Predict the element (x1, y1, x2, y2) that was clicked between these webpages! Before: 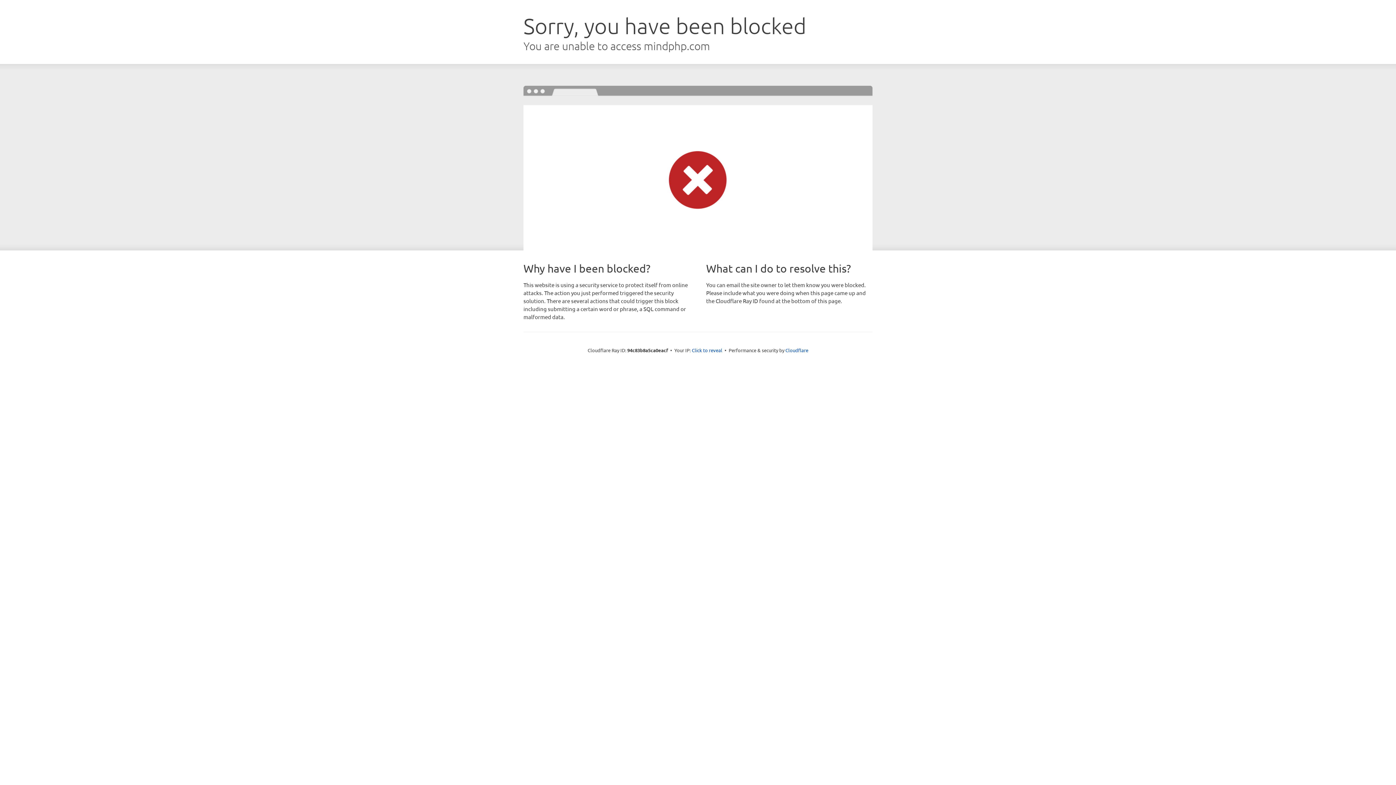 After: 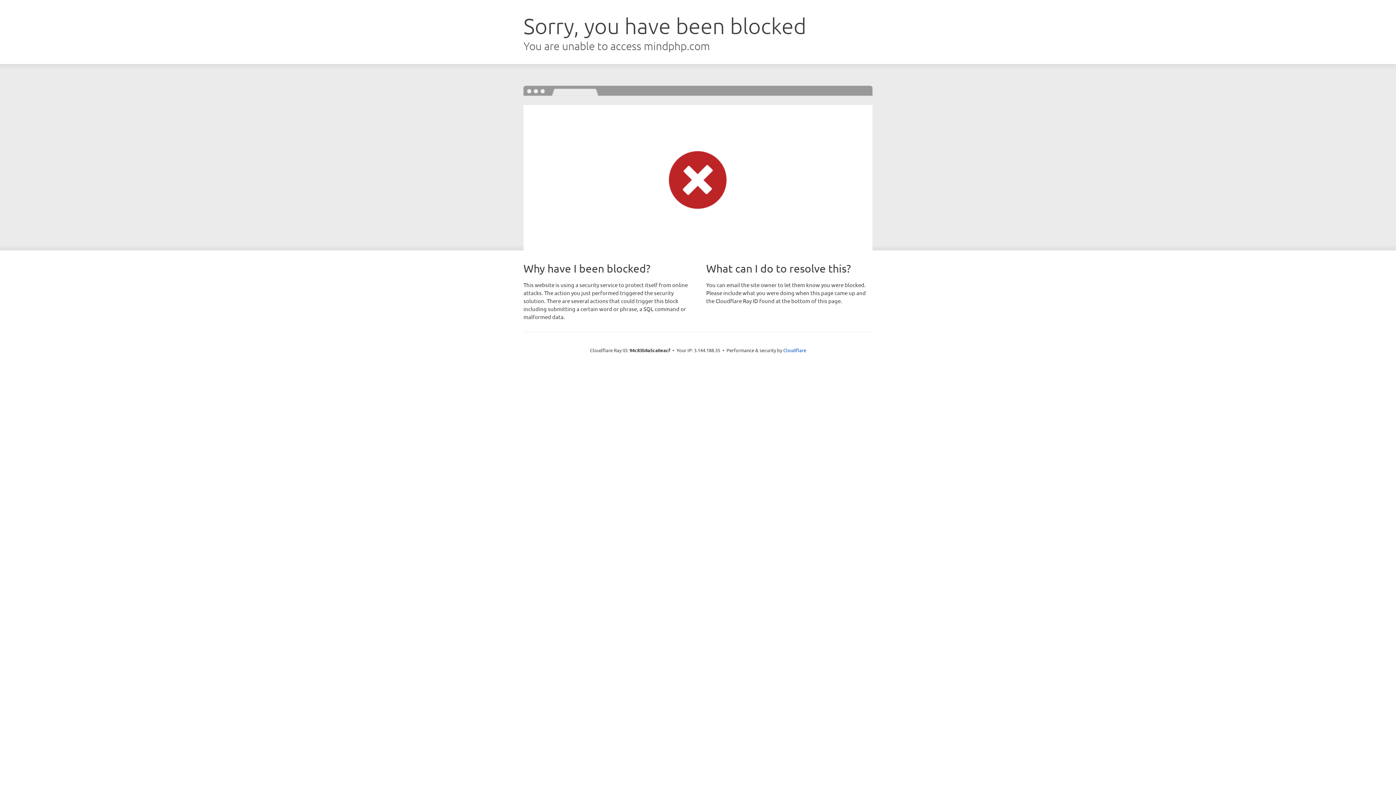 Action: label: Click to reveal bbox: (692, 346, 722, 353)